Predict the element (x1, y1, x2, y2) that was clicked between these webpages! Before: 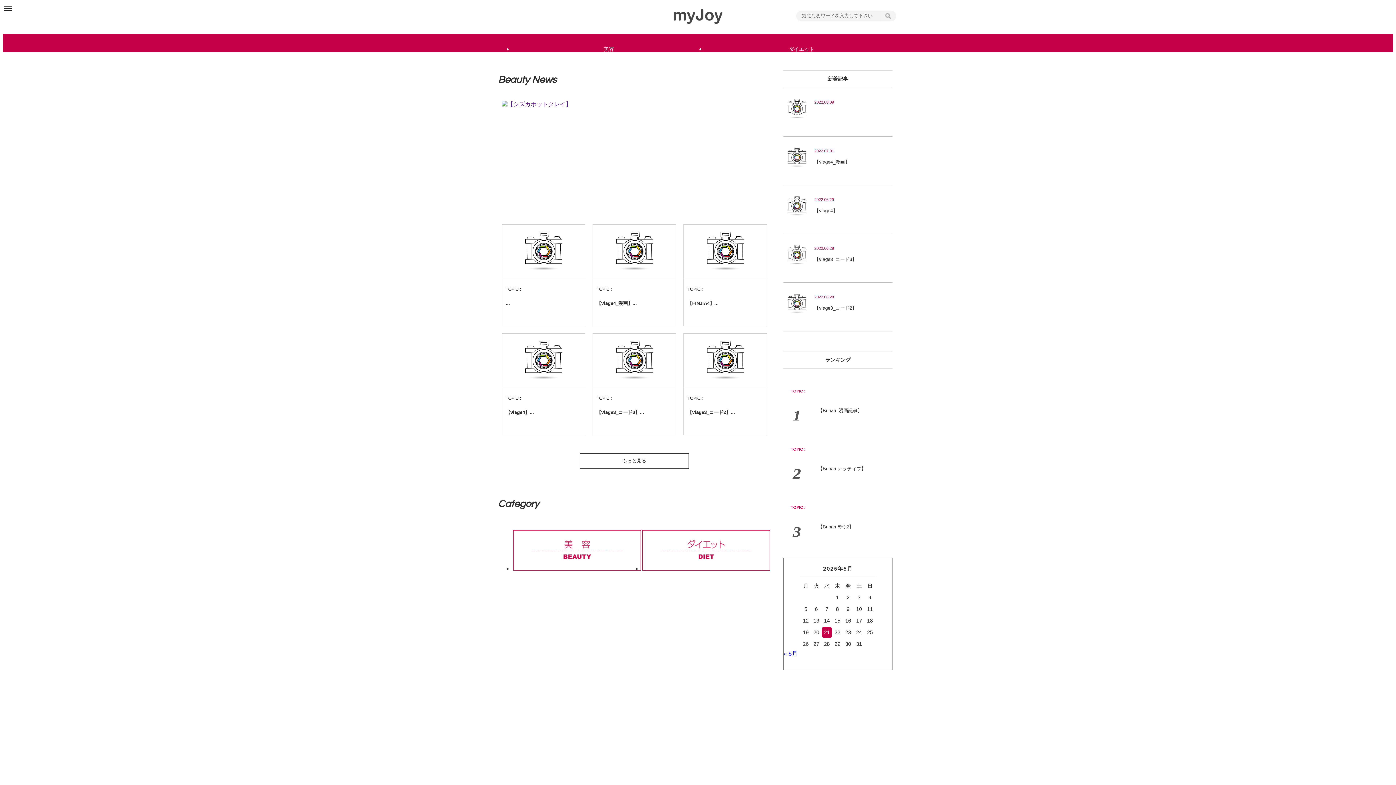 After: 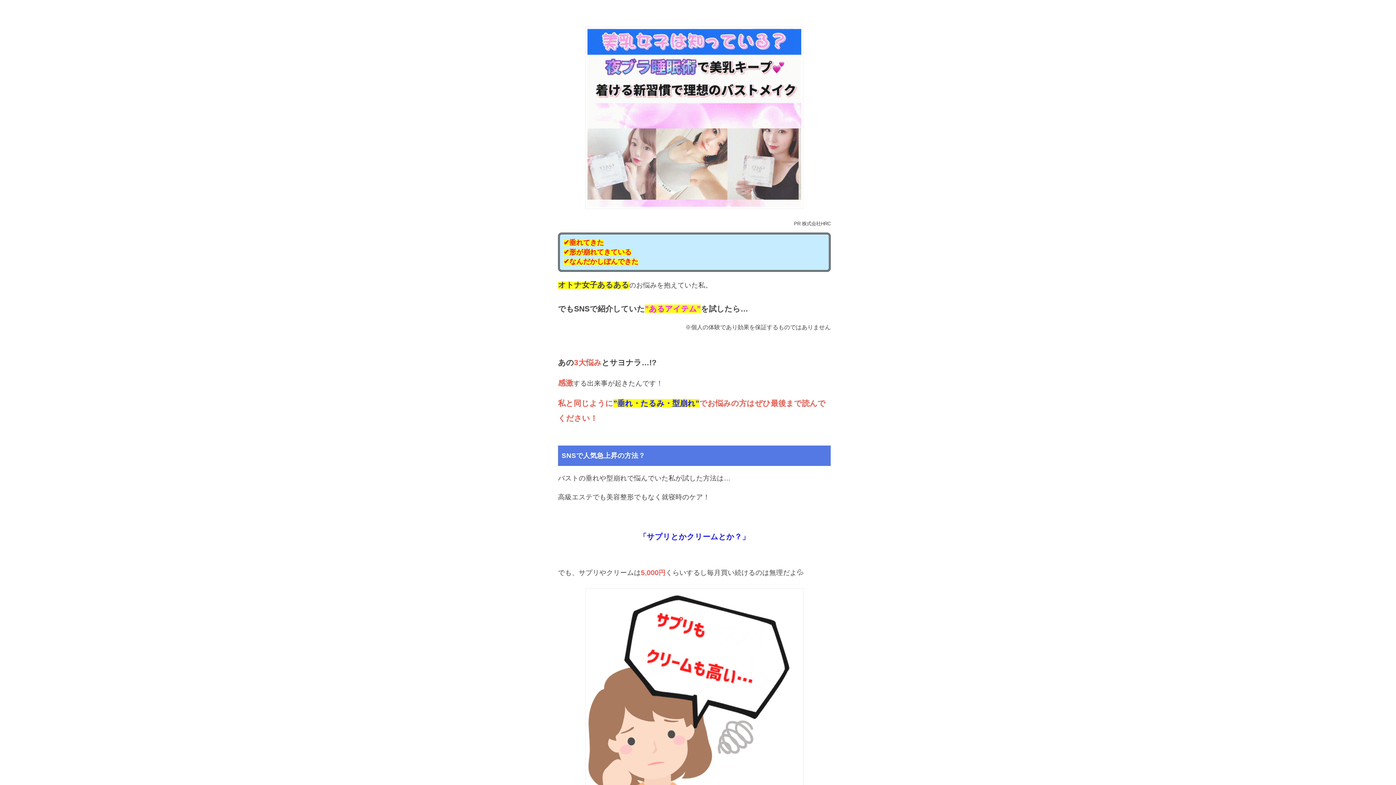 Action: bbox: (593, 333, 676, 445) label: TOPIC :

【viage3_コード3】...

 2022.06.28